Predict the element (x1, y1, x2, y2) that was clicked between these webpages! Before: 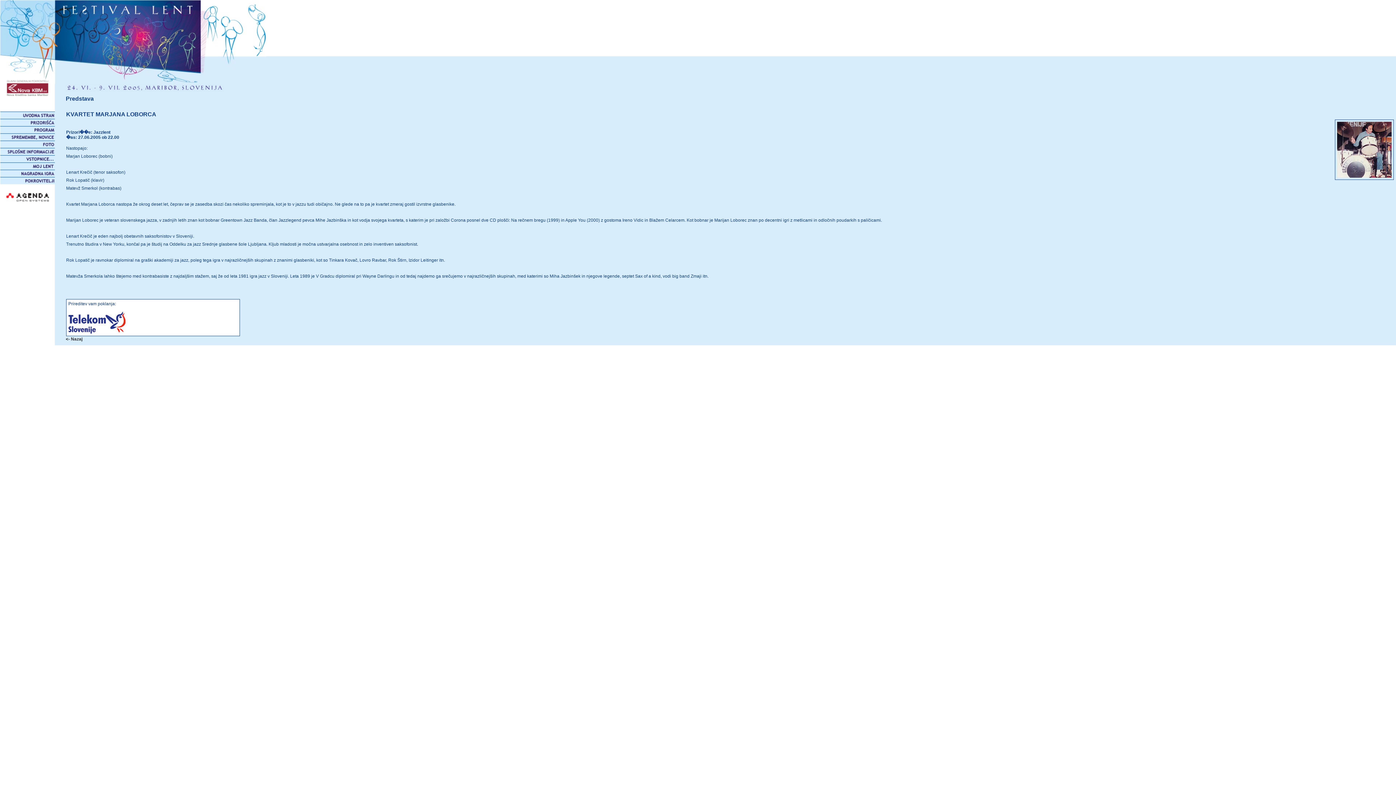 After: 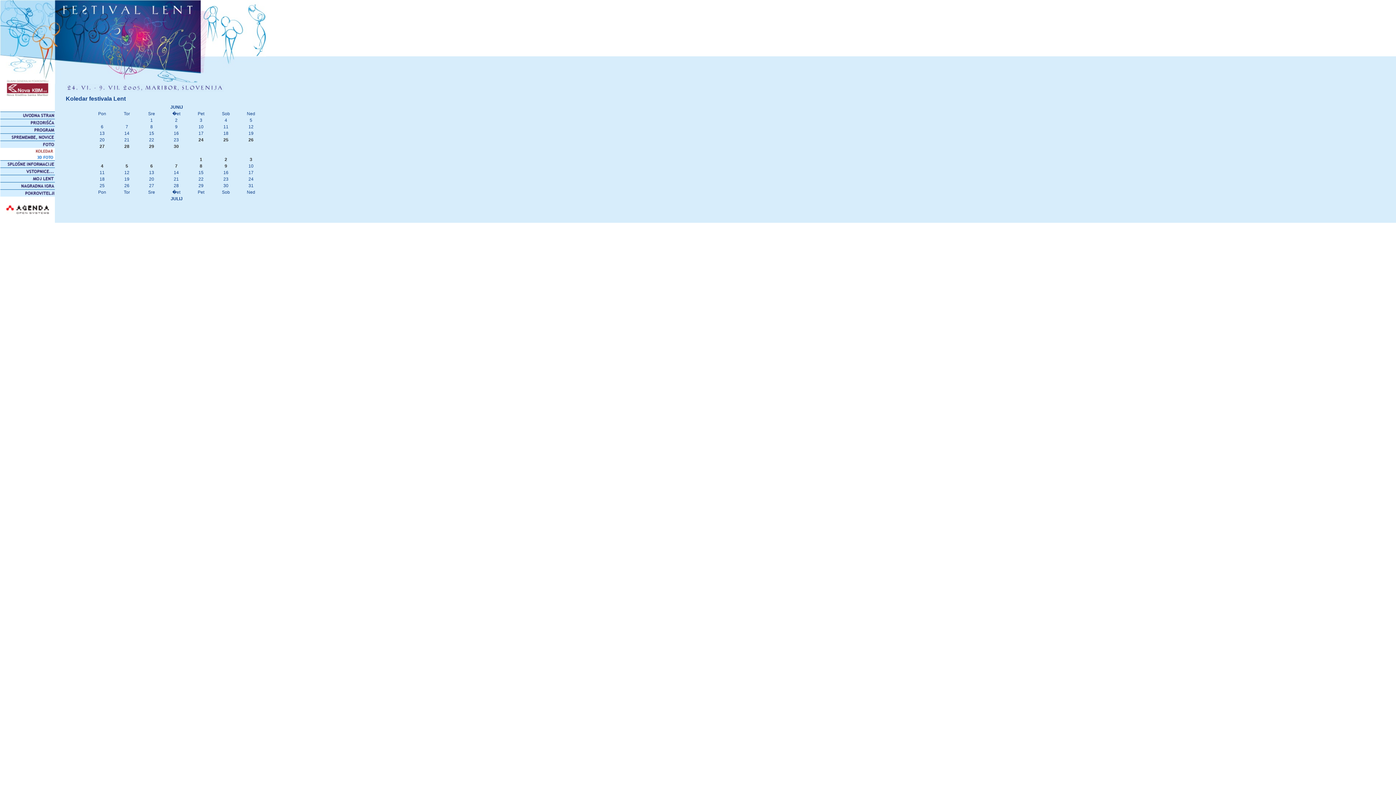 Action: bbox: (0, 144, 54, 149)